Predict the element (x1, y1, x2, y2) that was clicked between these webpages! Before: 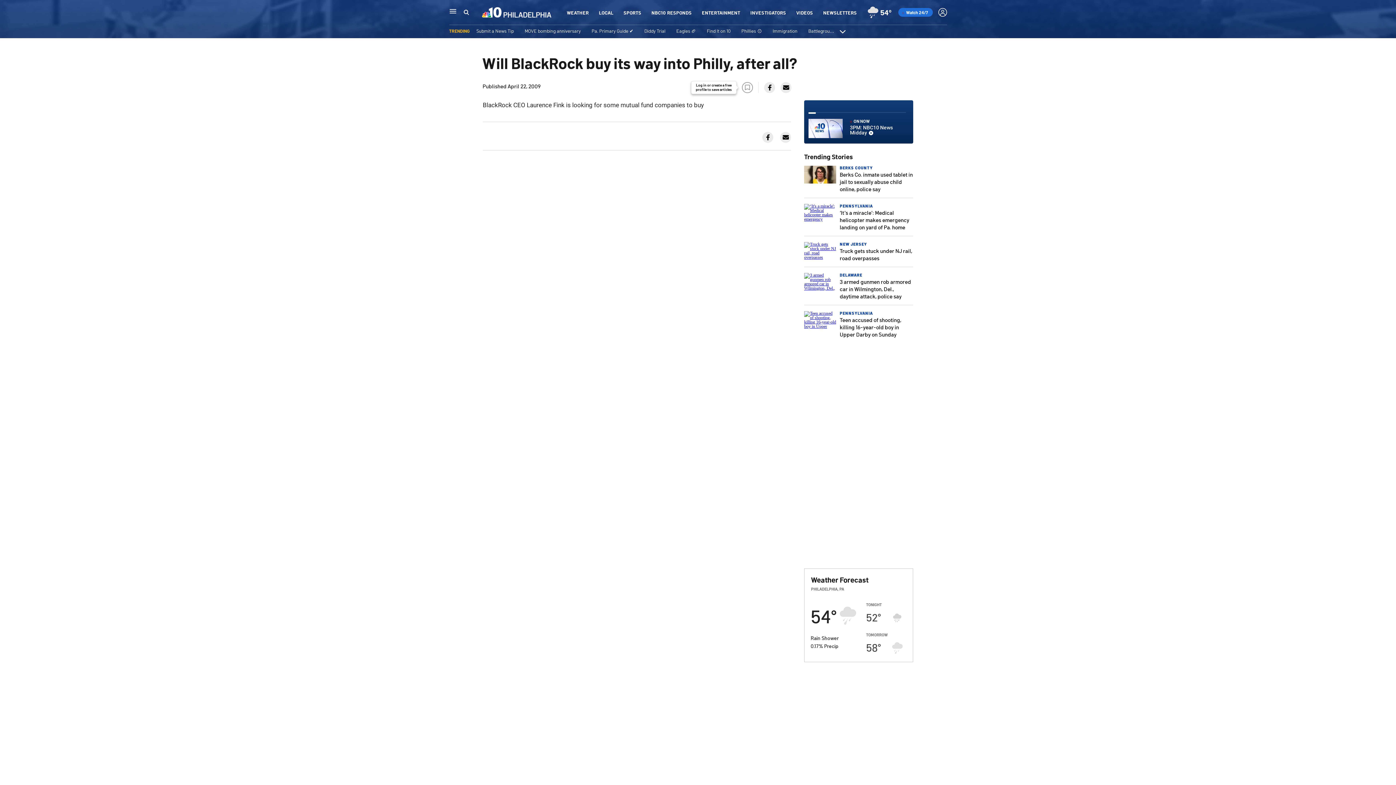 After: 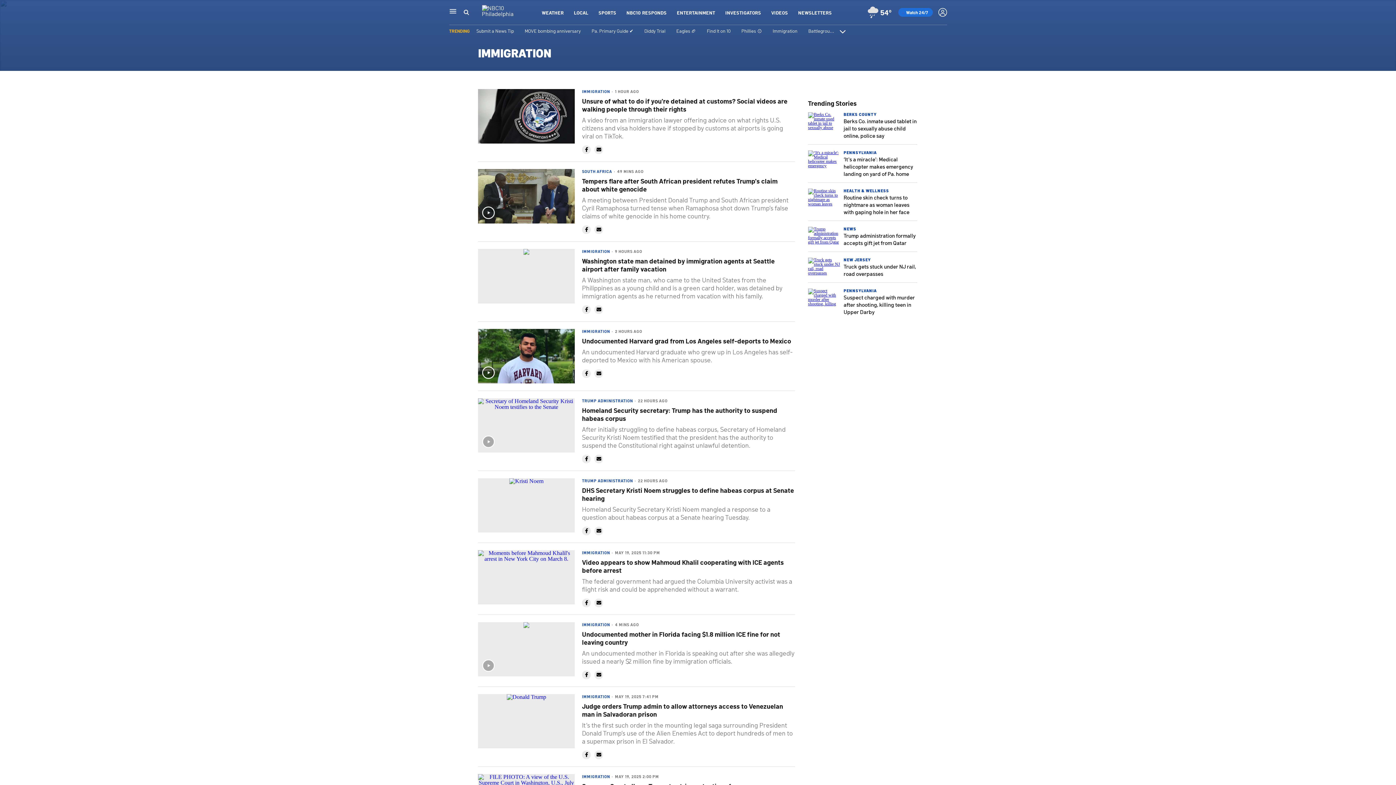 Action: label: Immigration bbox: (772, 27, 797, 33)